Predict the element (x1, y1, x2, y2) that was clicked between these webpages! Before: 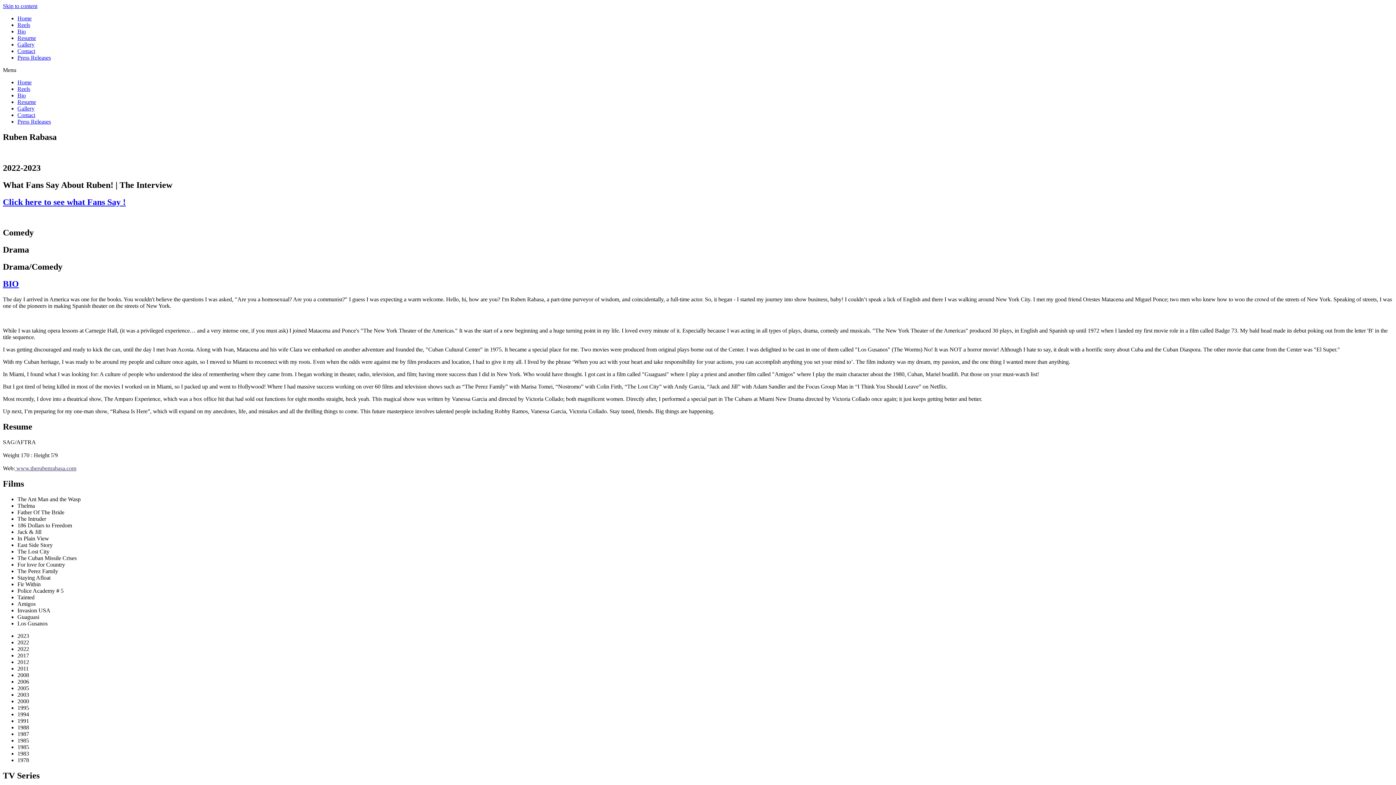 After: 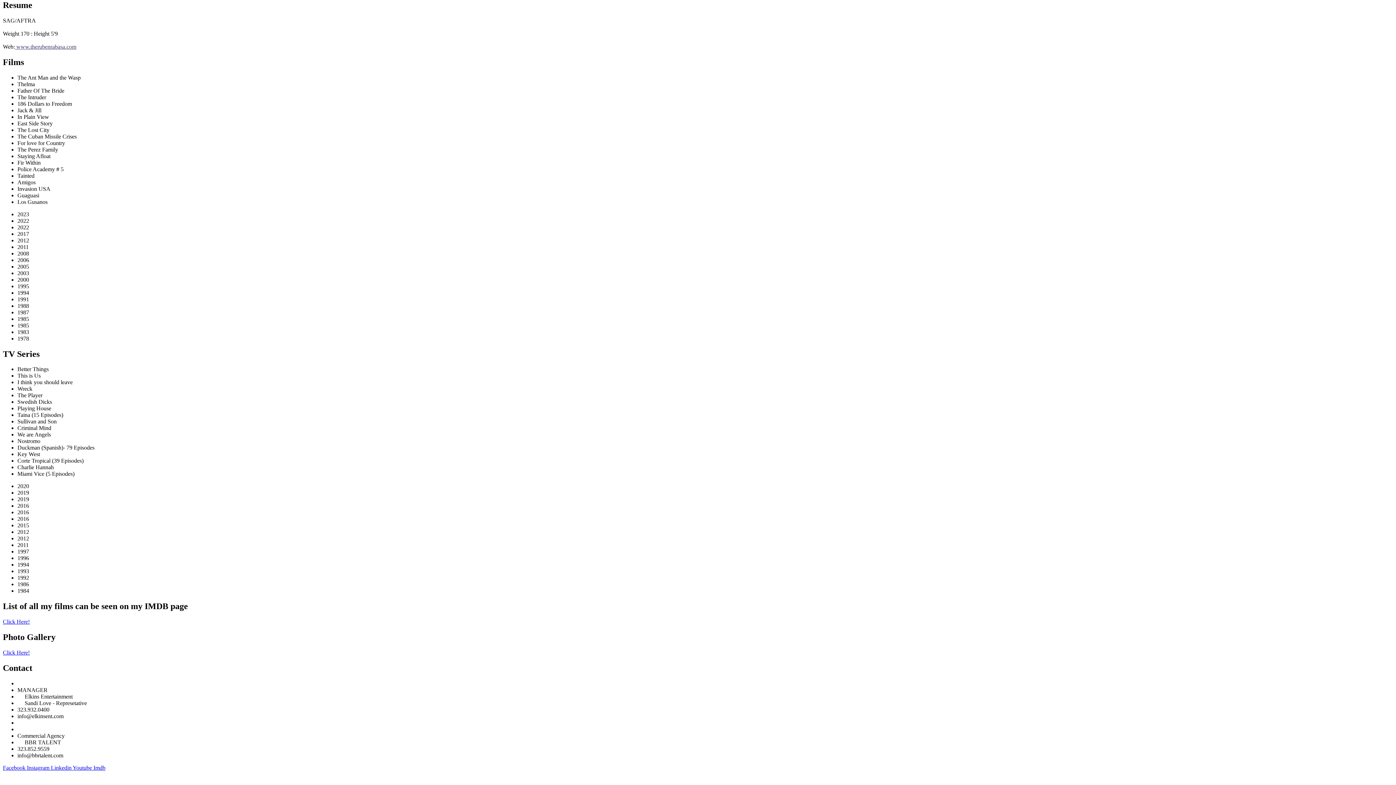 Action: label: Resume bbox: (17, 34, 36, 41)